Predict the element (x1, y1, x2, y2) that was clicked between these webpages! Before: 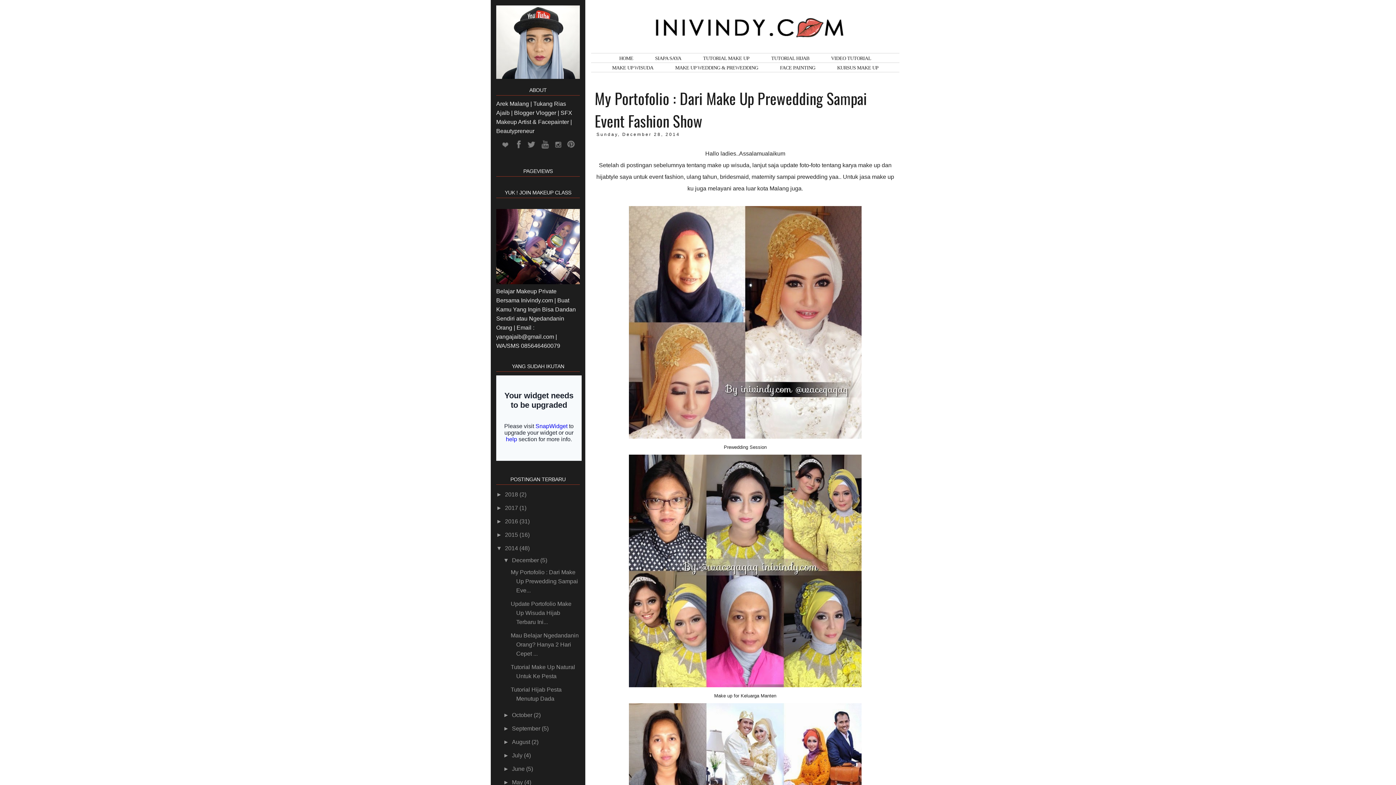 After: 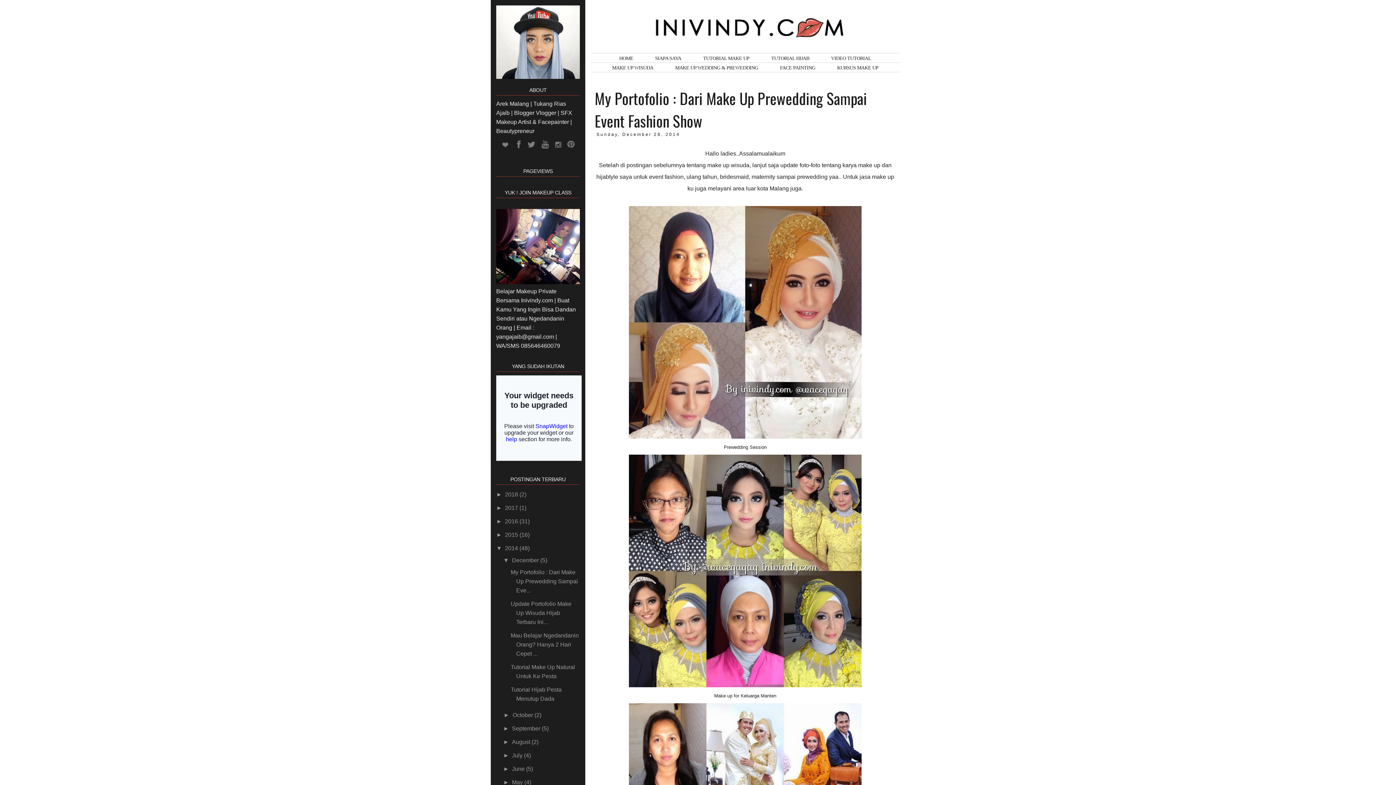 Action: bbox: (503, 712, 512, 718) label: ►  